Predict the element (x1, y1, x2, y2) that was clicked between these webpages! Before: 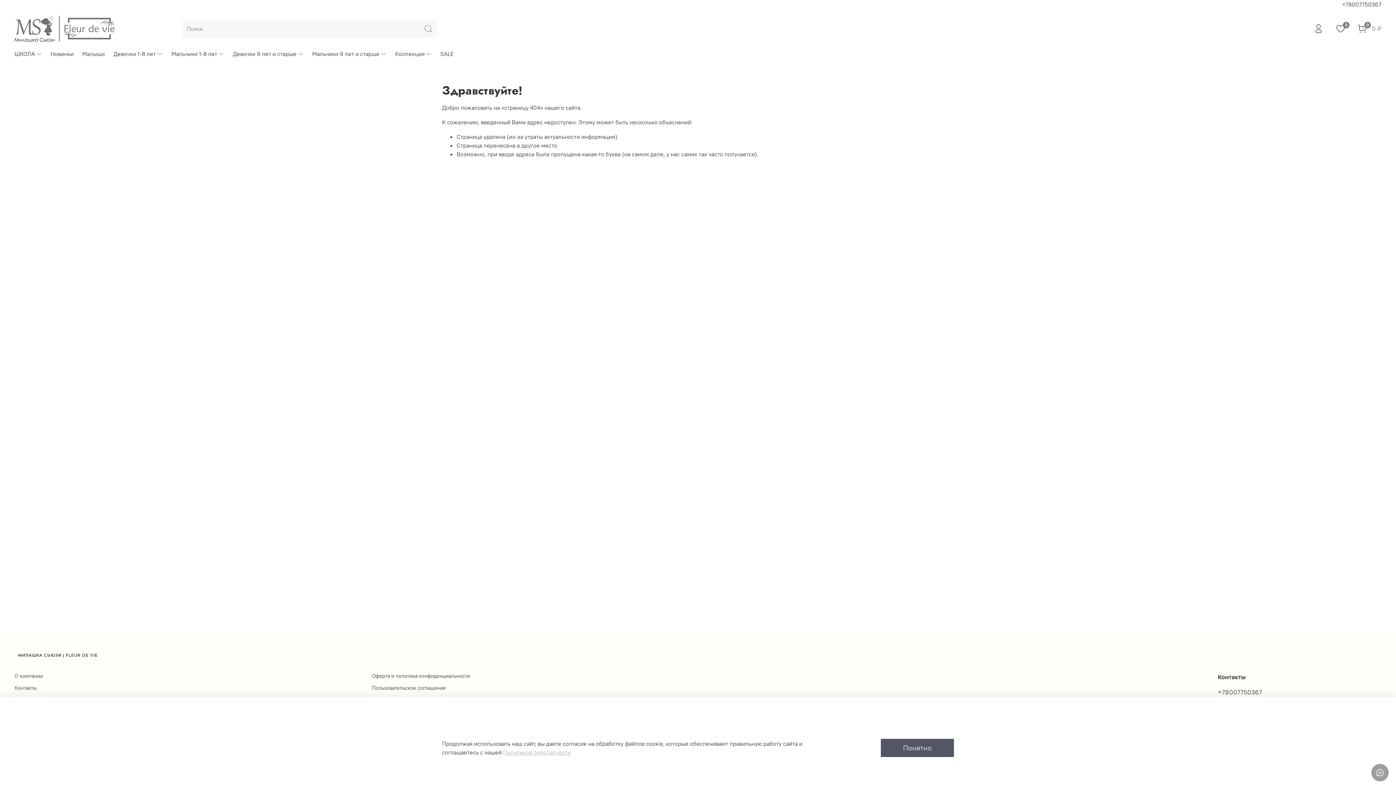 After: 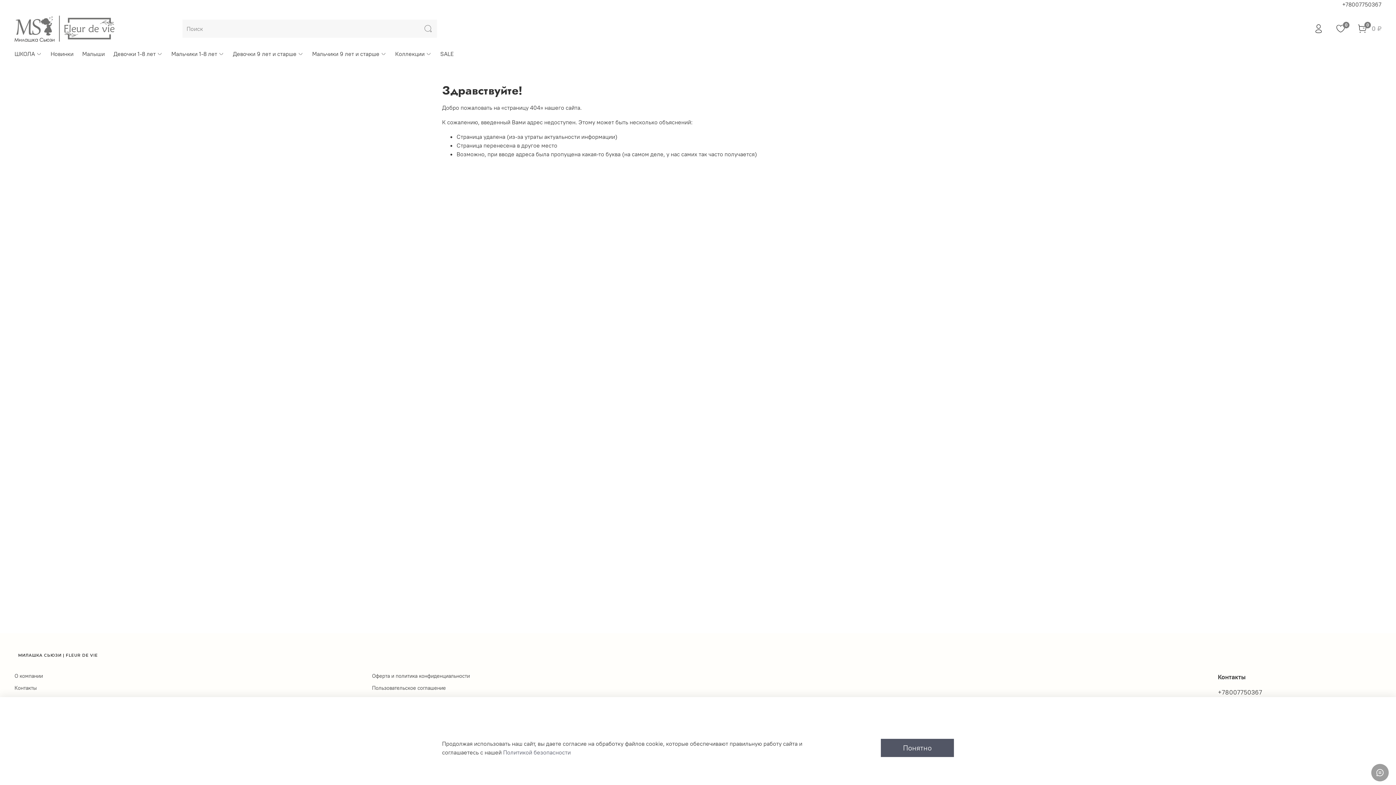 Action: bbox: (503, 749, 570, 756) label: Политикой безопасности